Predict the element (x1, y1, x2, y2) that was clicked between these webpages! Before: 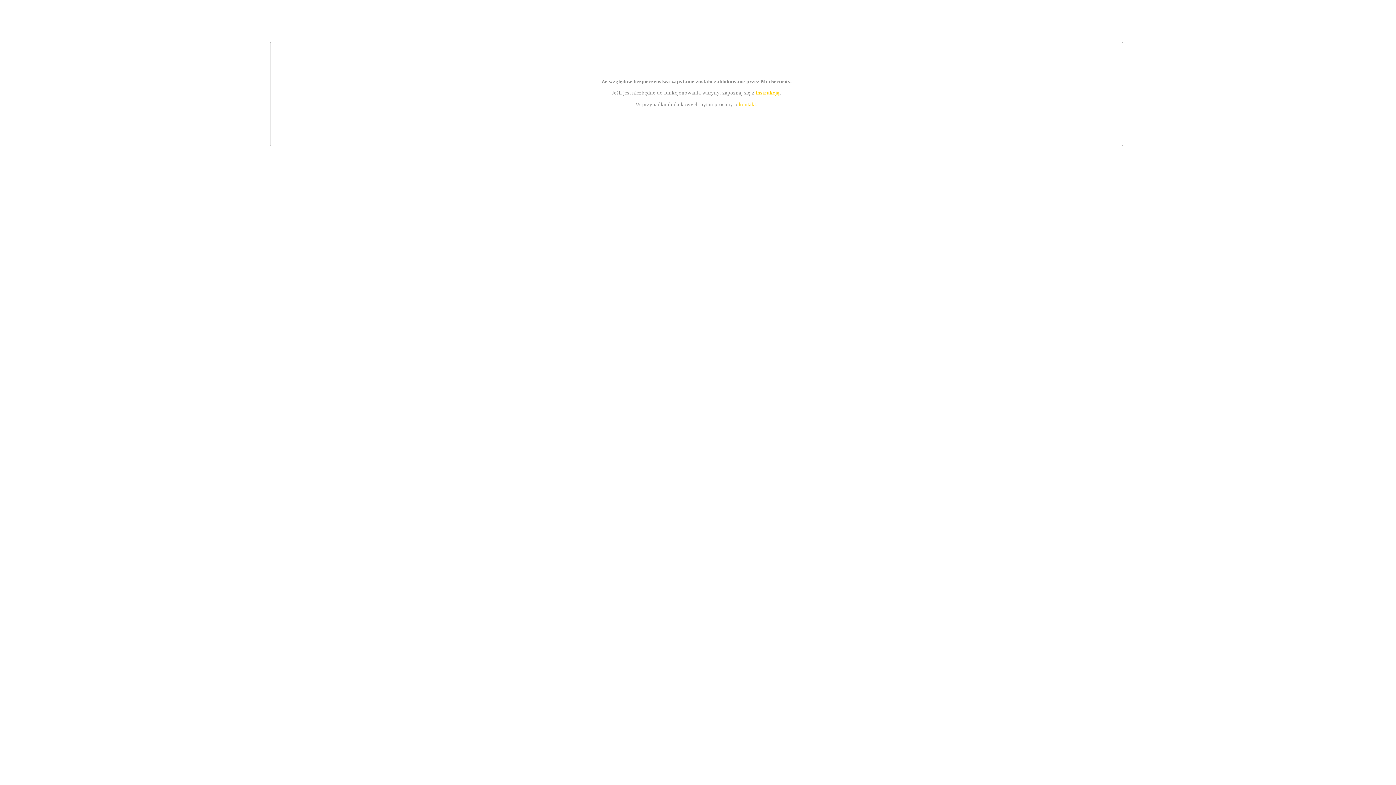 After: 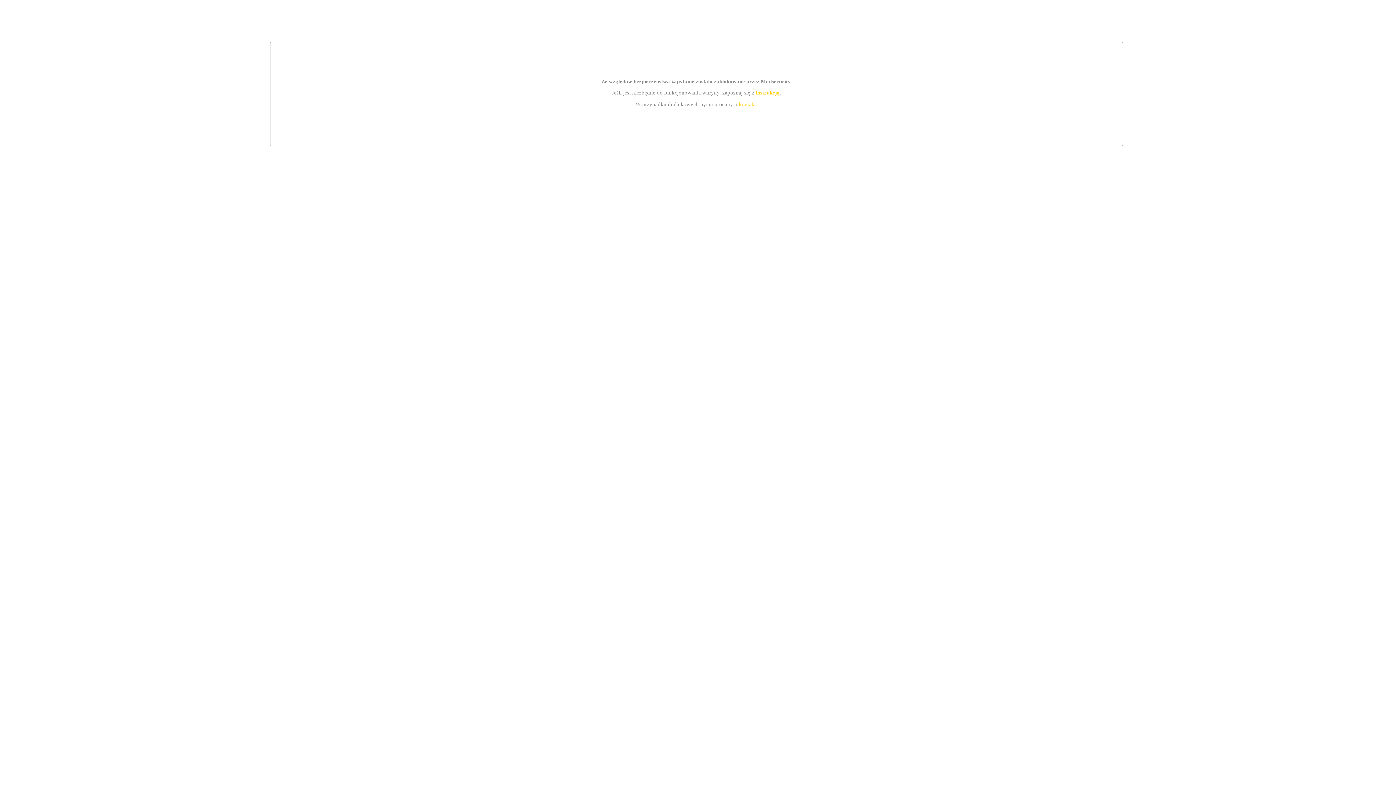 Action: label: instrukcją bbox: (755, 89, 779, 95)